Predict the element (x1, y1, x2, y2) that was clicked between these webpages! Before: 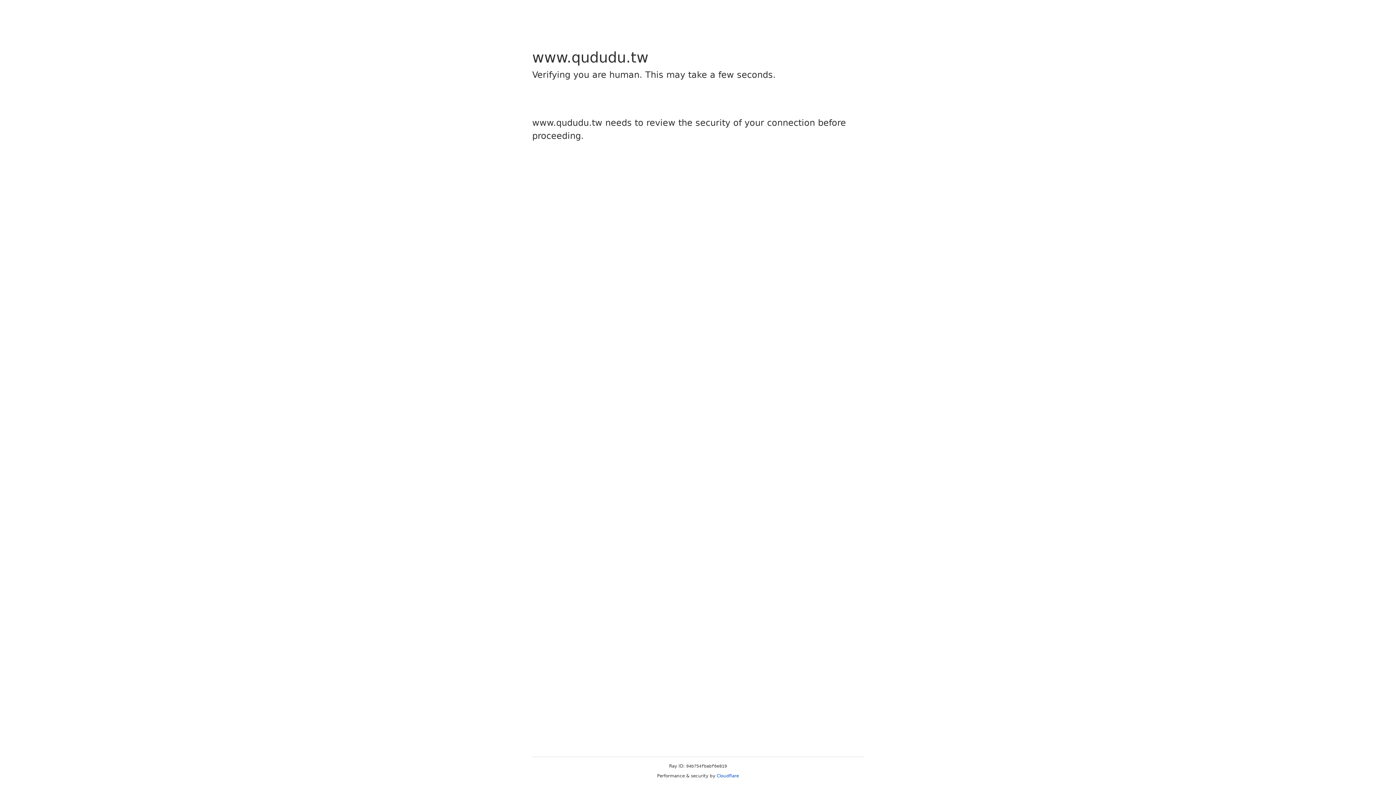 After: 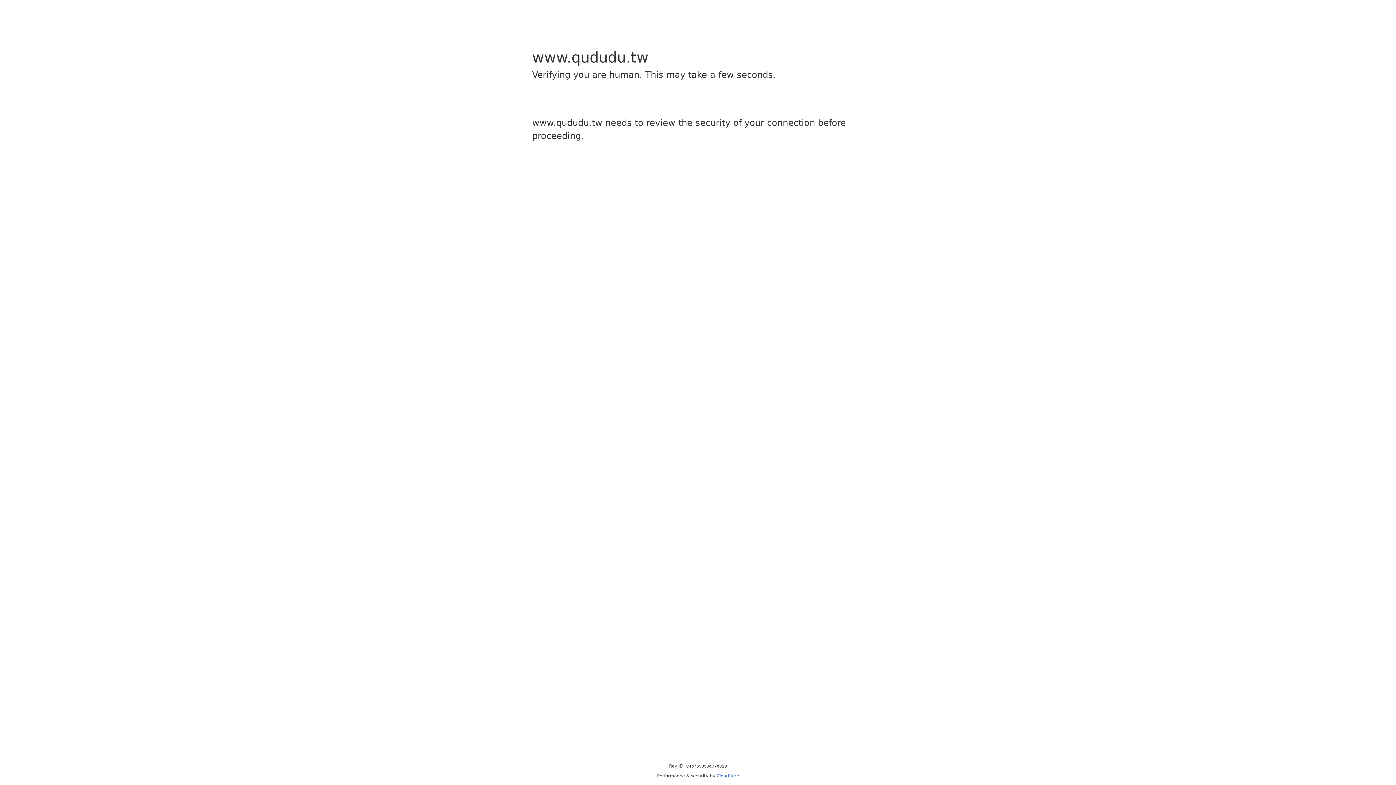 Action: bbox: (716, 773, 739, 778) label: Cloudflare